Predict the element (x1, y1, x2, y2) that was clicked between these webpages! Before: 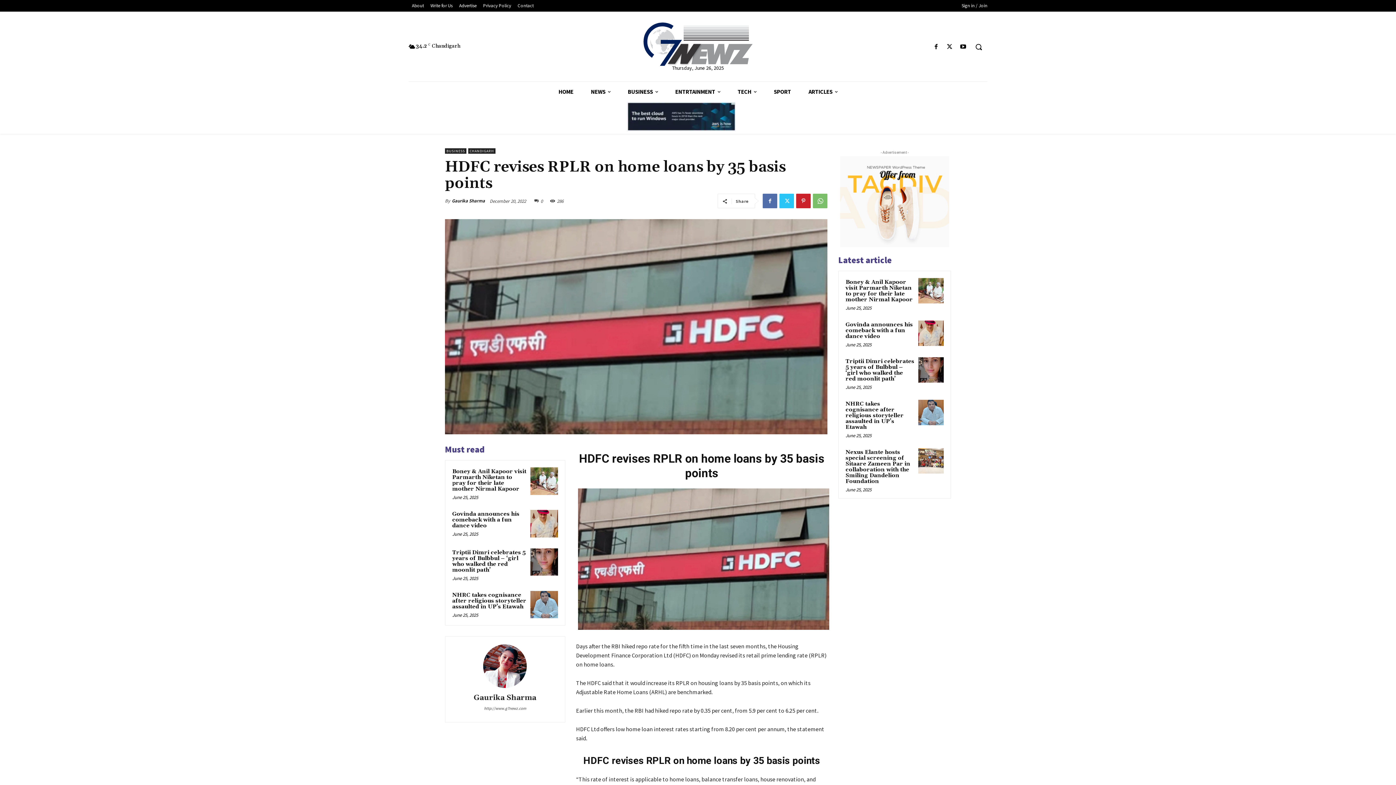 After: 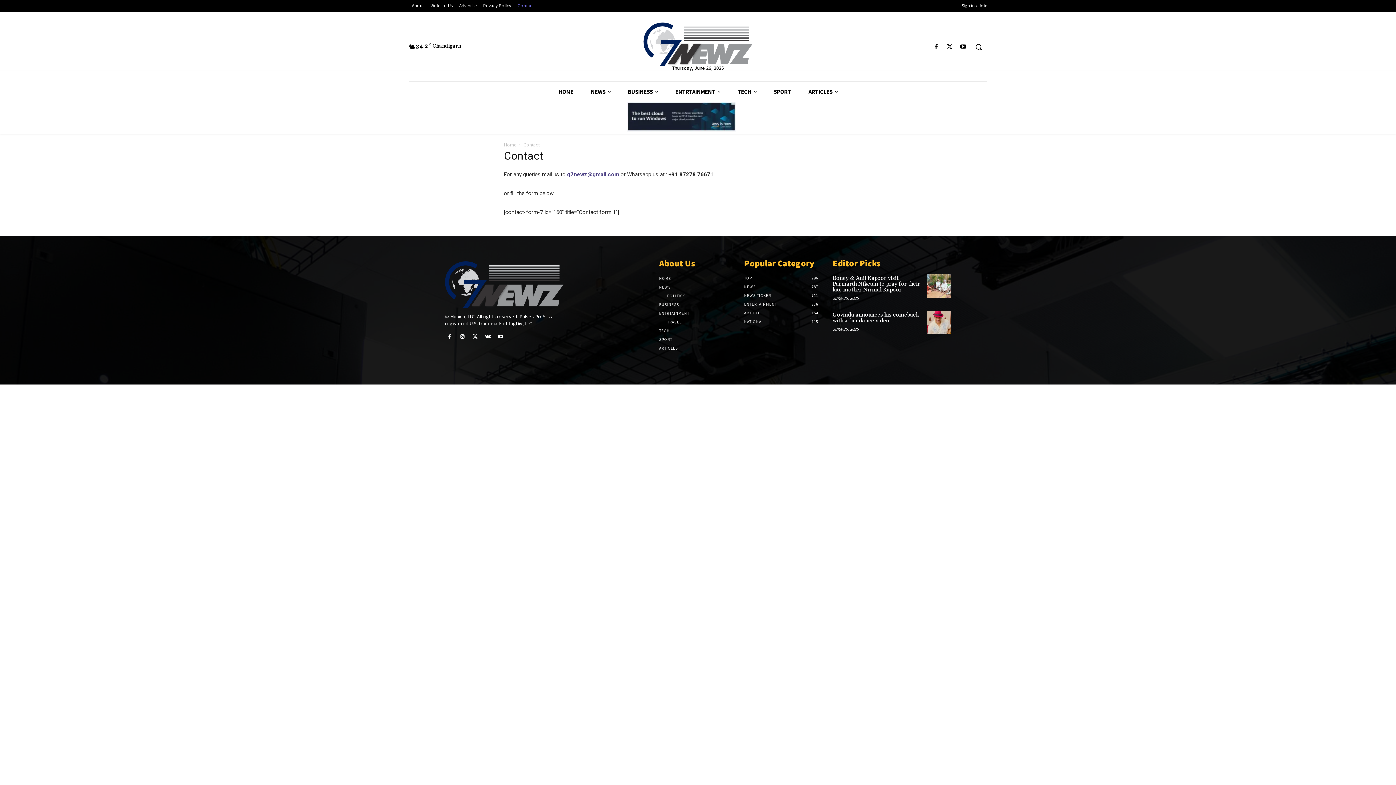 Action: bbox: (514, 1, 537, 9) label: Contact